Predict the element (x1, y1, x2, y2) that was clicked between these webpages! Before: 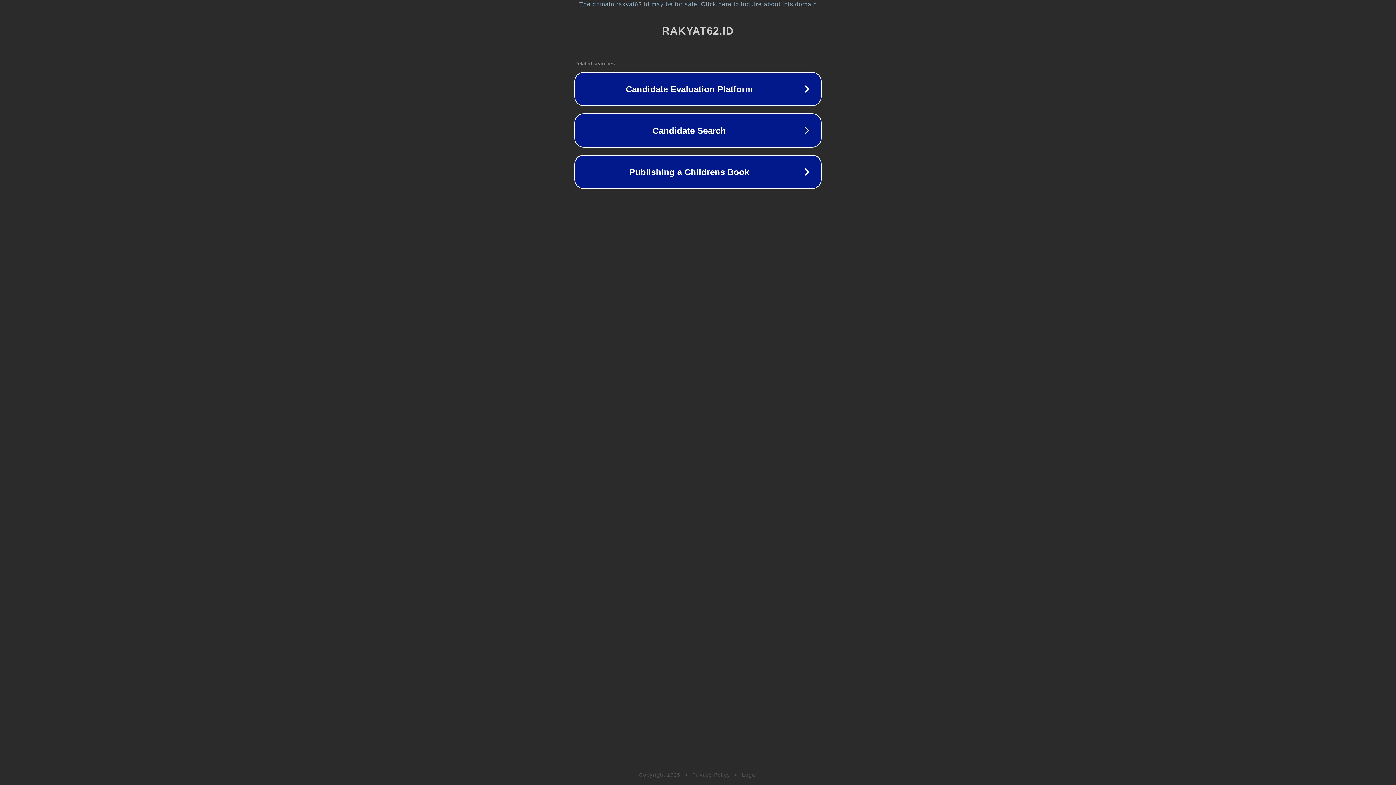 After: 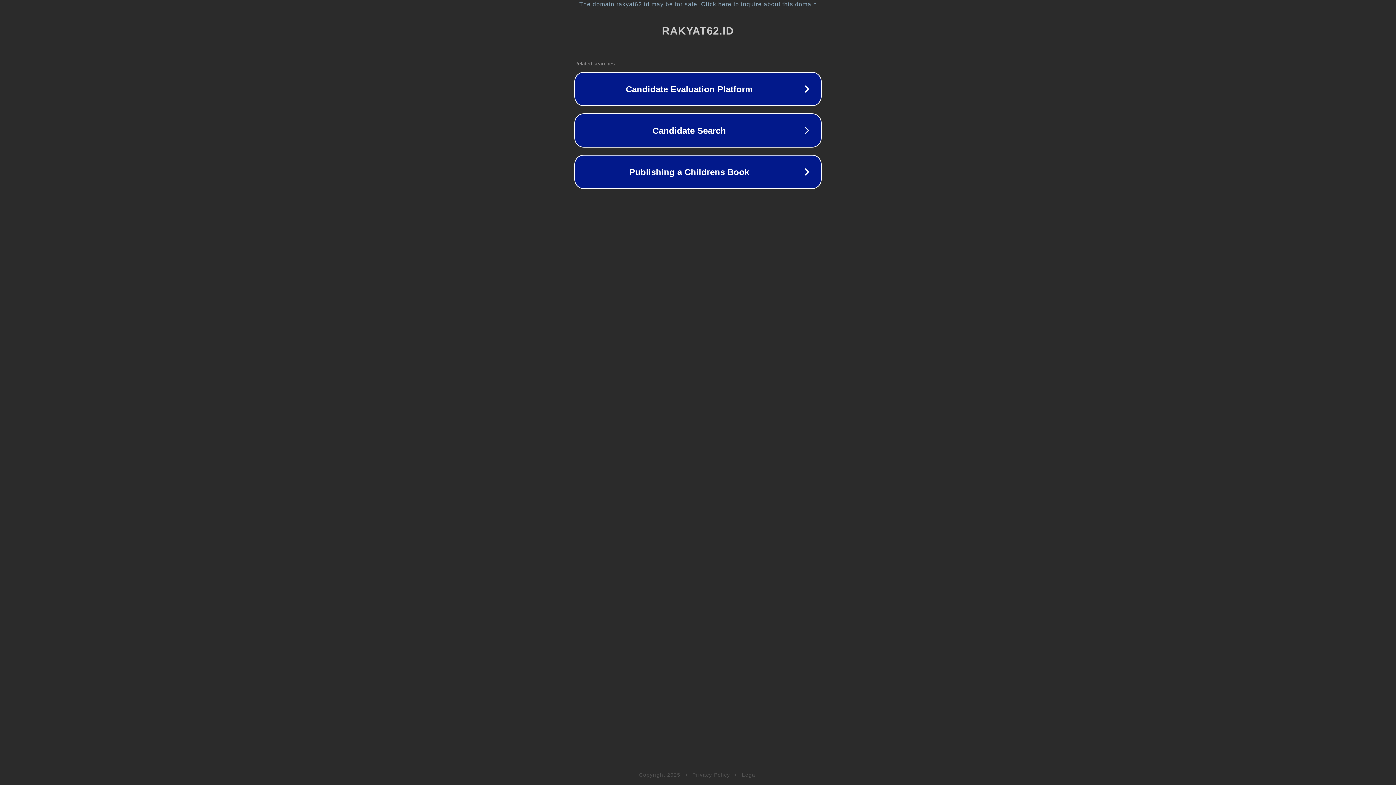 Action: label: Legal bbox: (742, 772, 757, 778)